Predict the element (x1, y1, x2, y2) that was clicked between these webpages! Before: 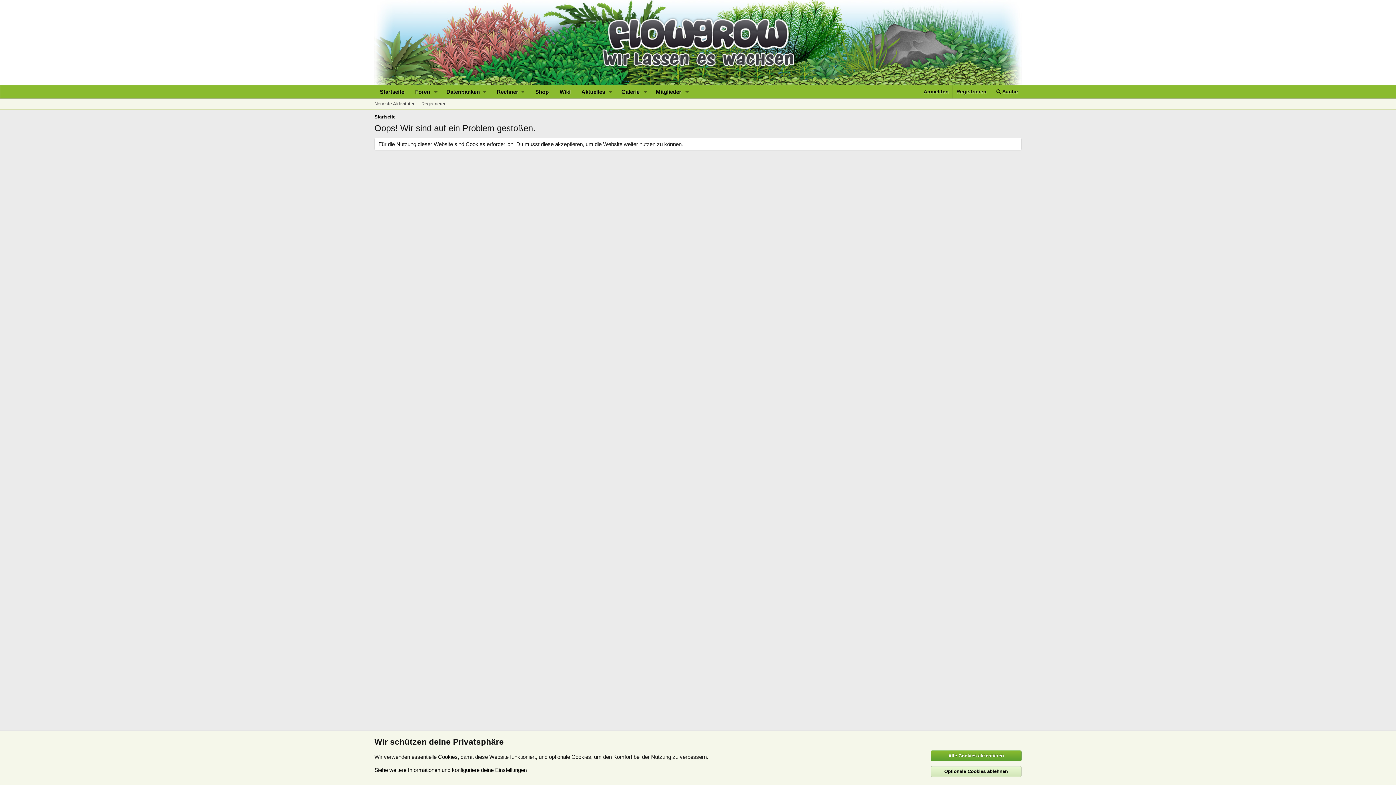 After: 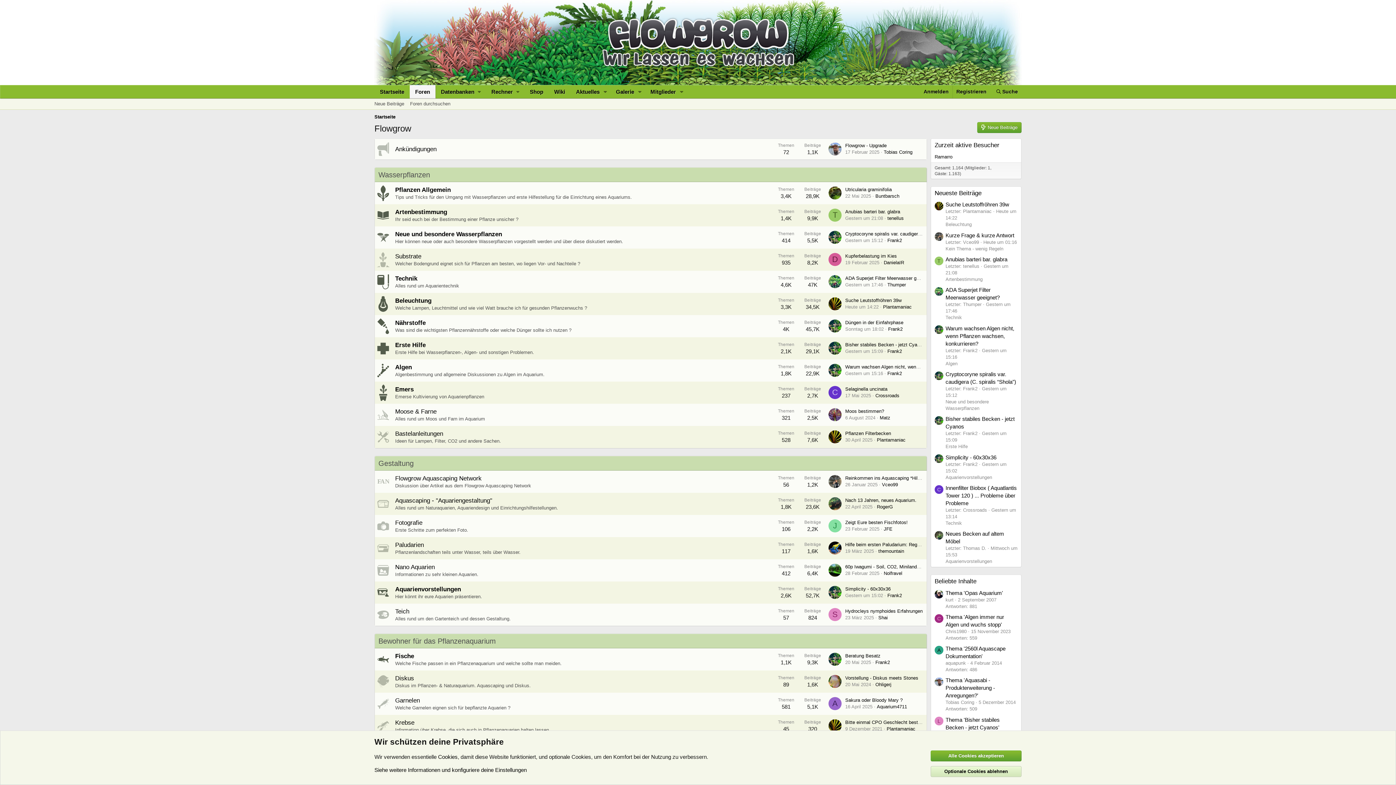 Action: label: Startseite bbox: (372, 112, 397, 121)